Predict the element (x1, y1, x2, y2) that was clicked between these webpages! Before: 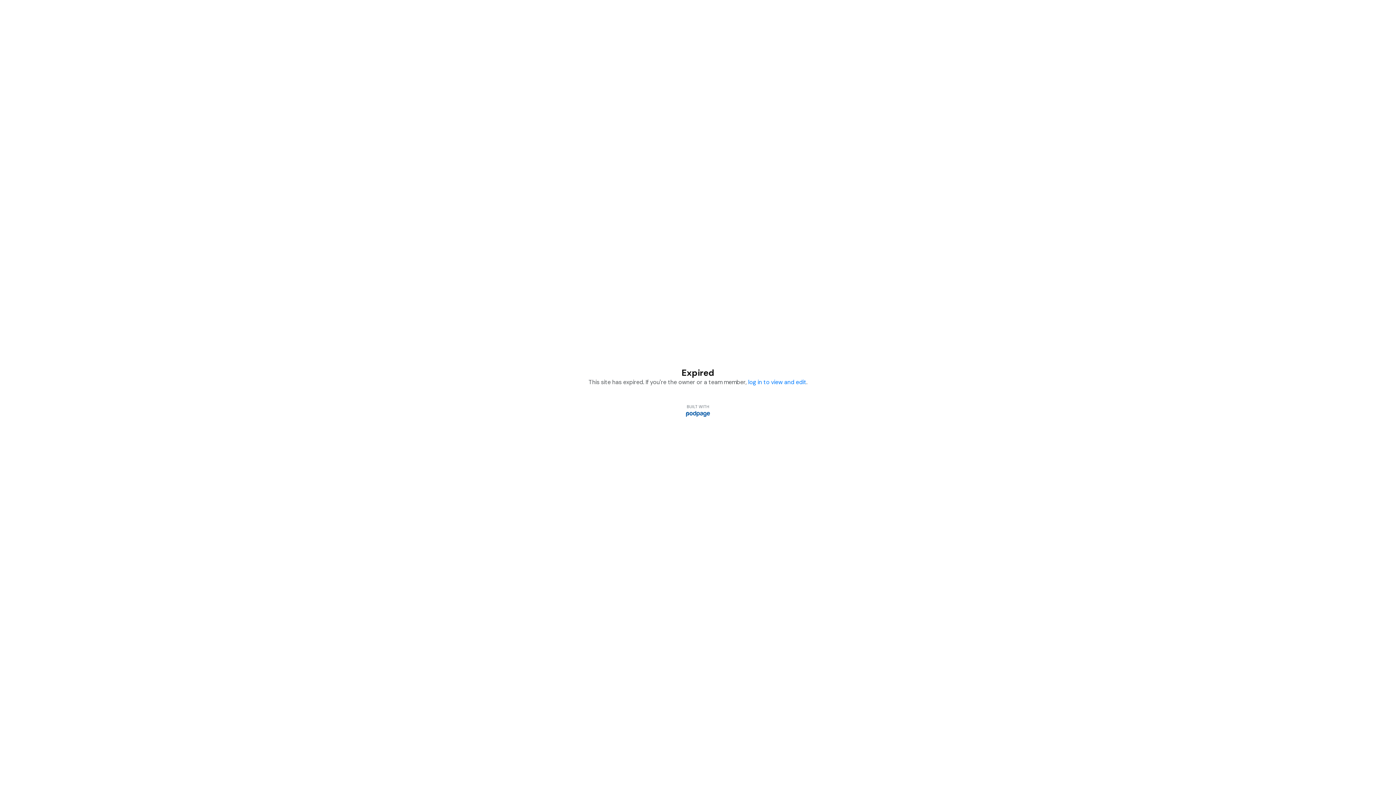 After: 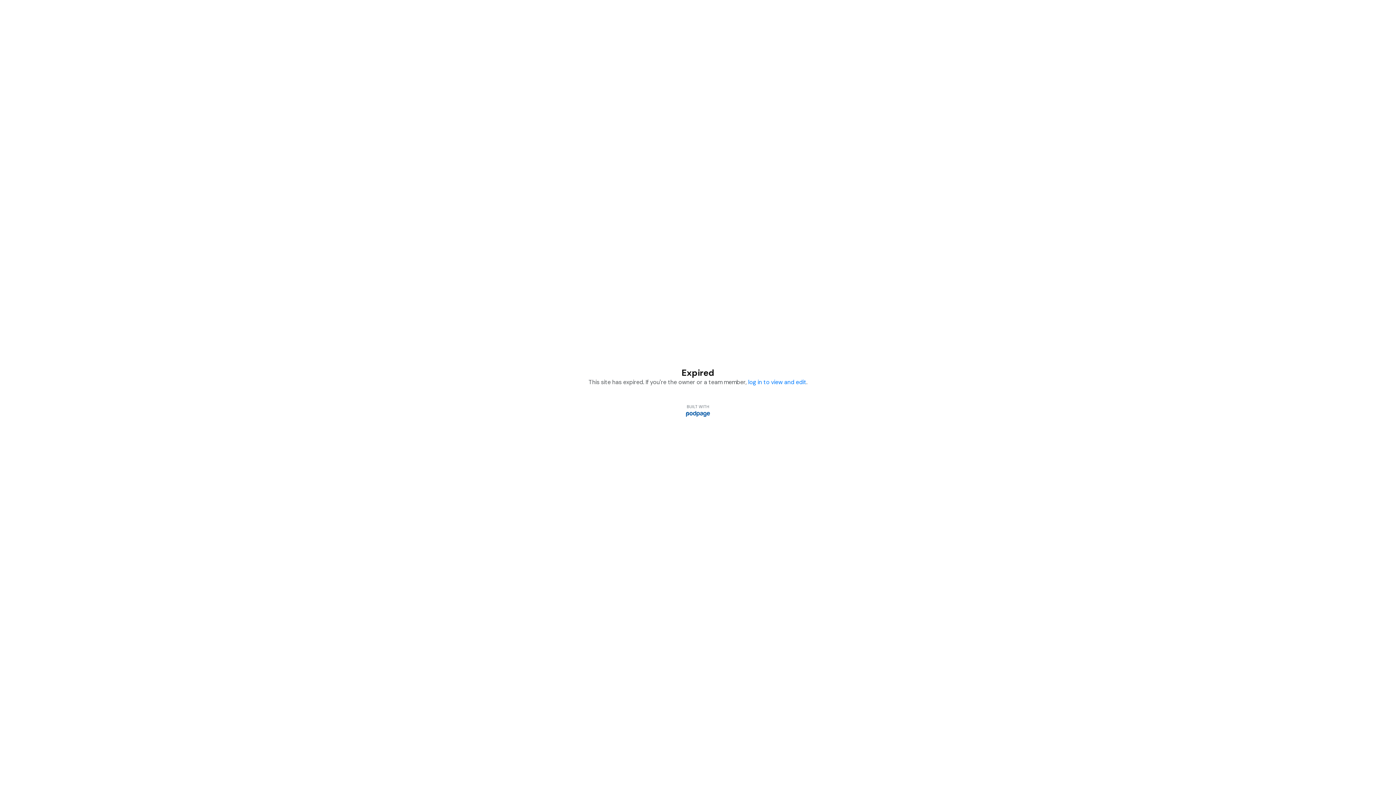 Action: bbox: (686, 410, 710, 417)